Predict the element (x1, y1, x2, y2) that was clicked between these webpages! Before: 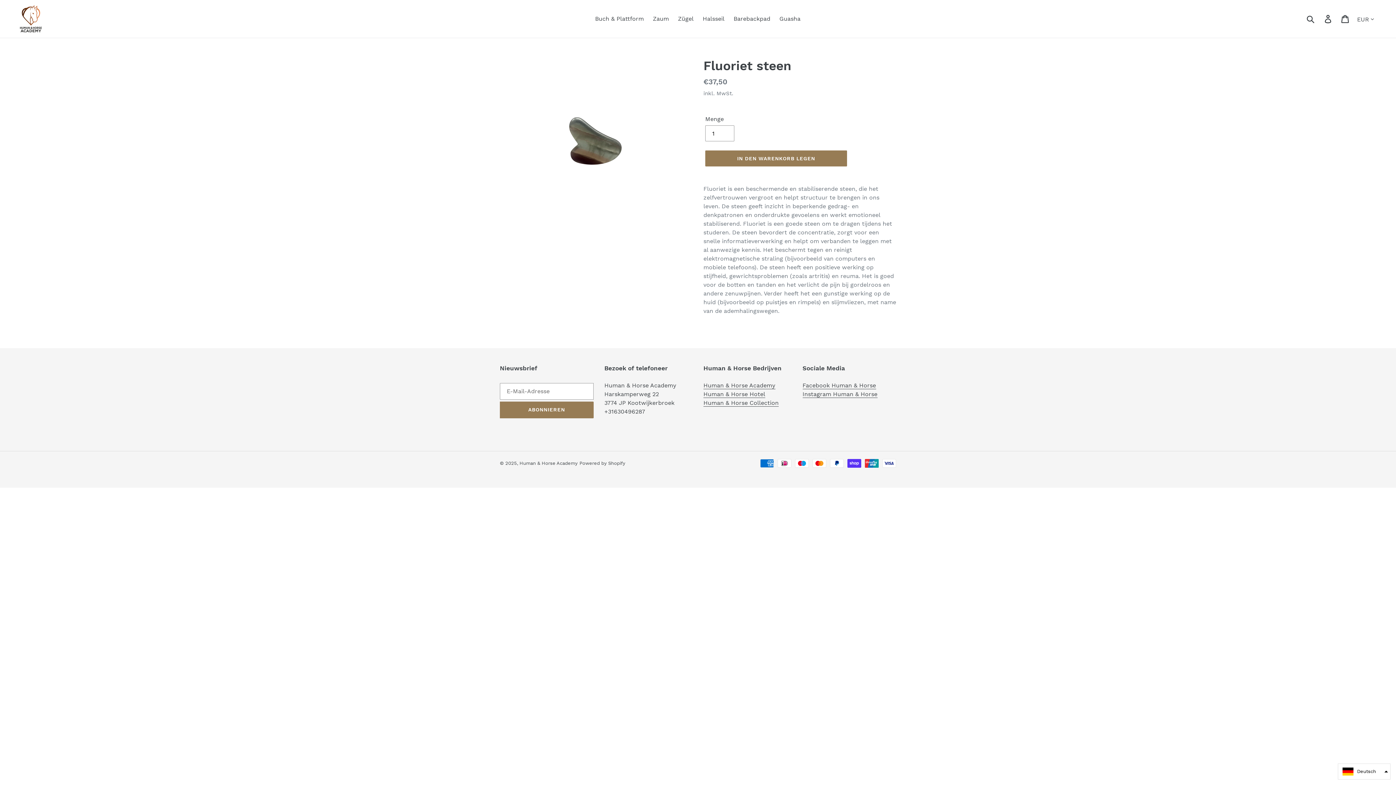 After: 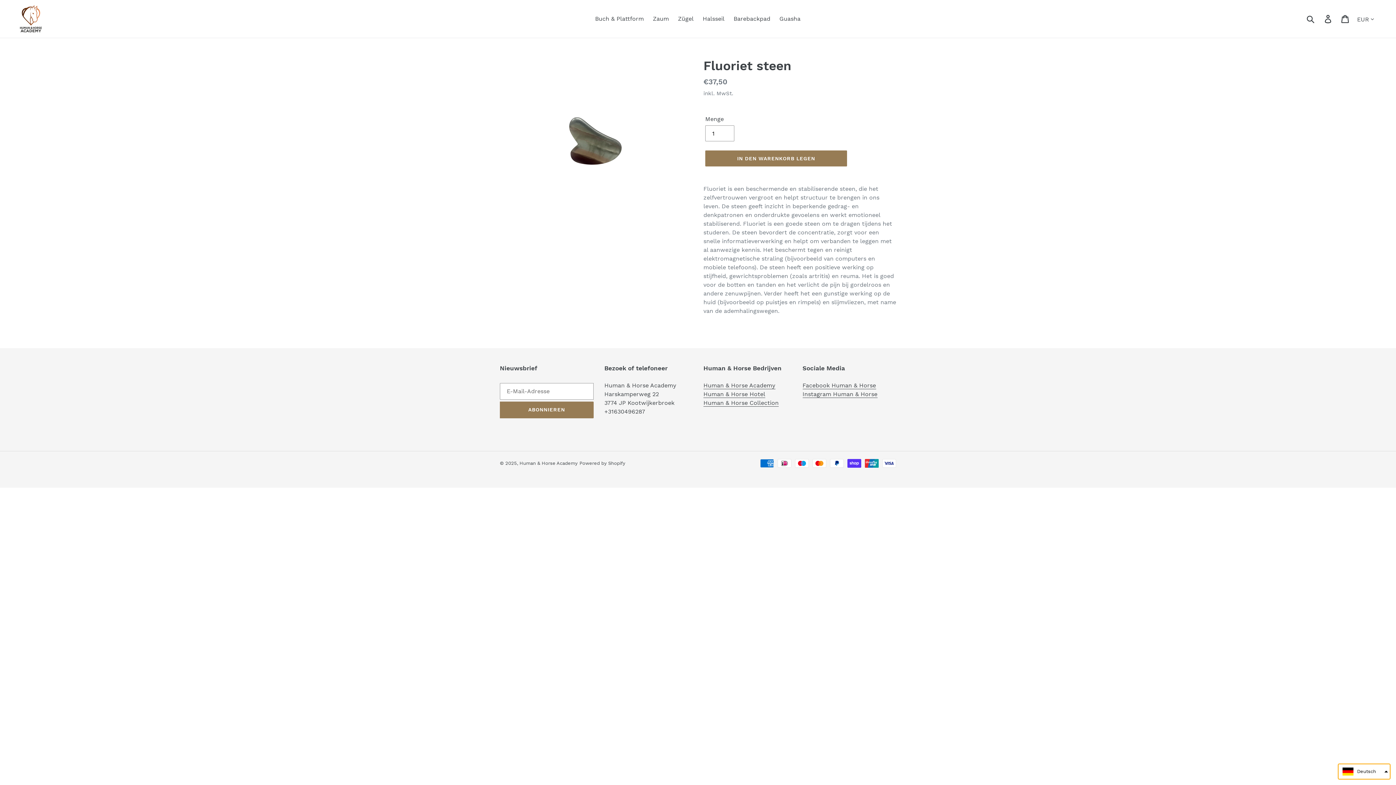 Action: label: Deutsch bbox: (1338, 764, 1390, 780)